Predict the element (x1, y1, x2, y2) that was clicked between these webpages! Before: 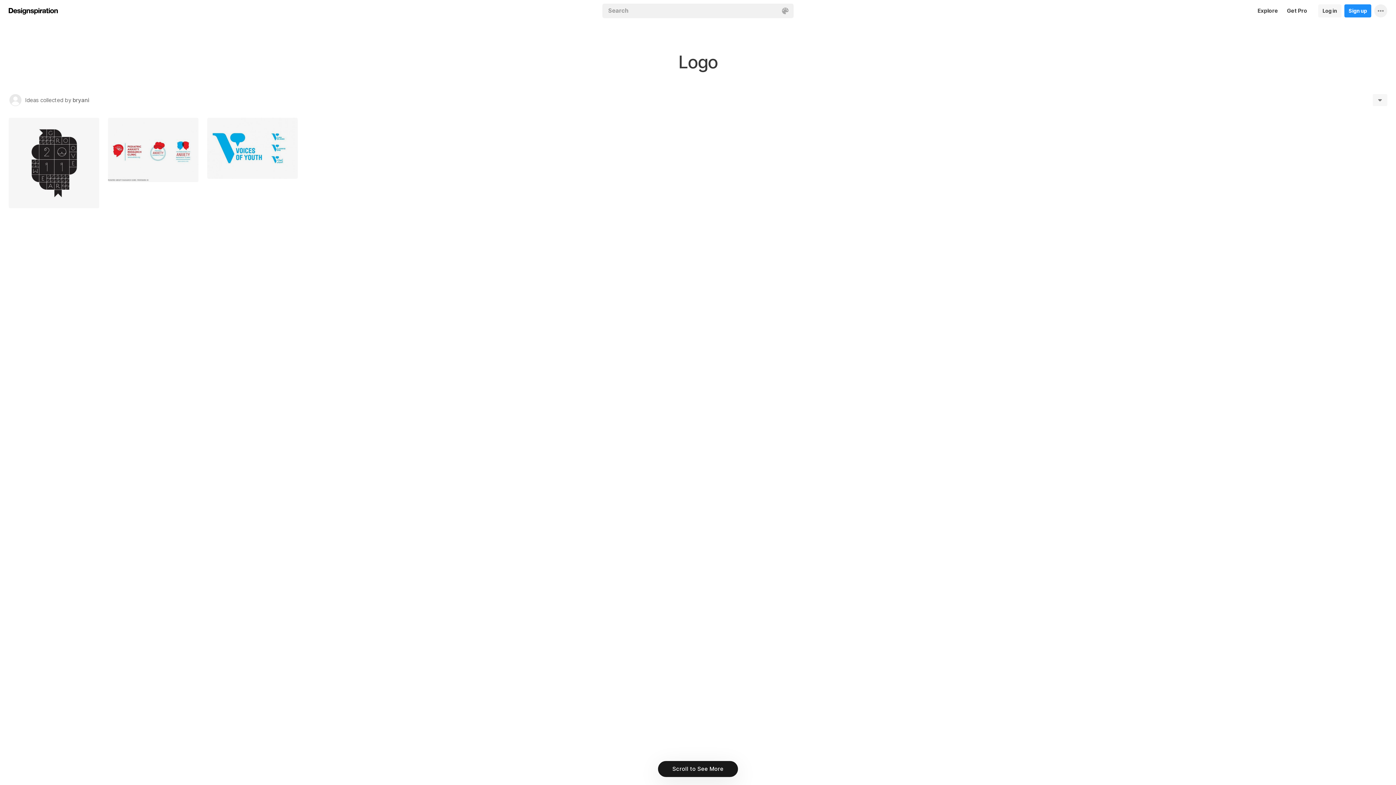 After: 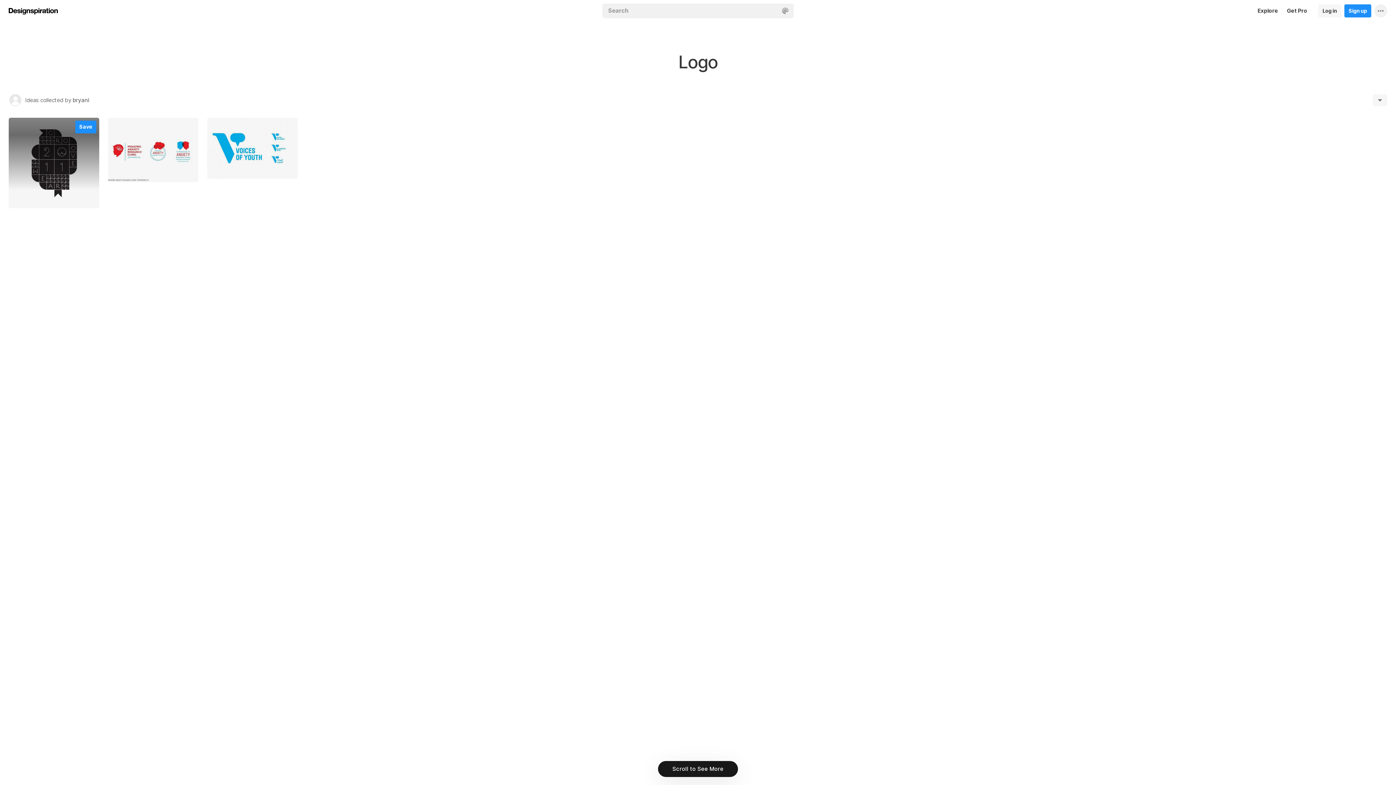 Action: bbox: (8, 117, 99, 208)